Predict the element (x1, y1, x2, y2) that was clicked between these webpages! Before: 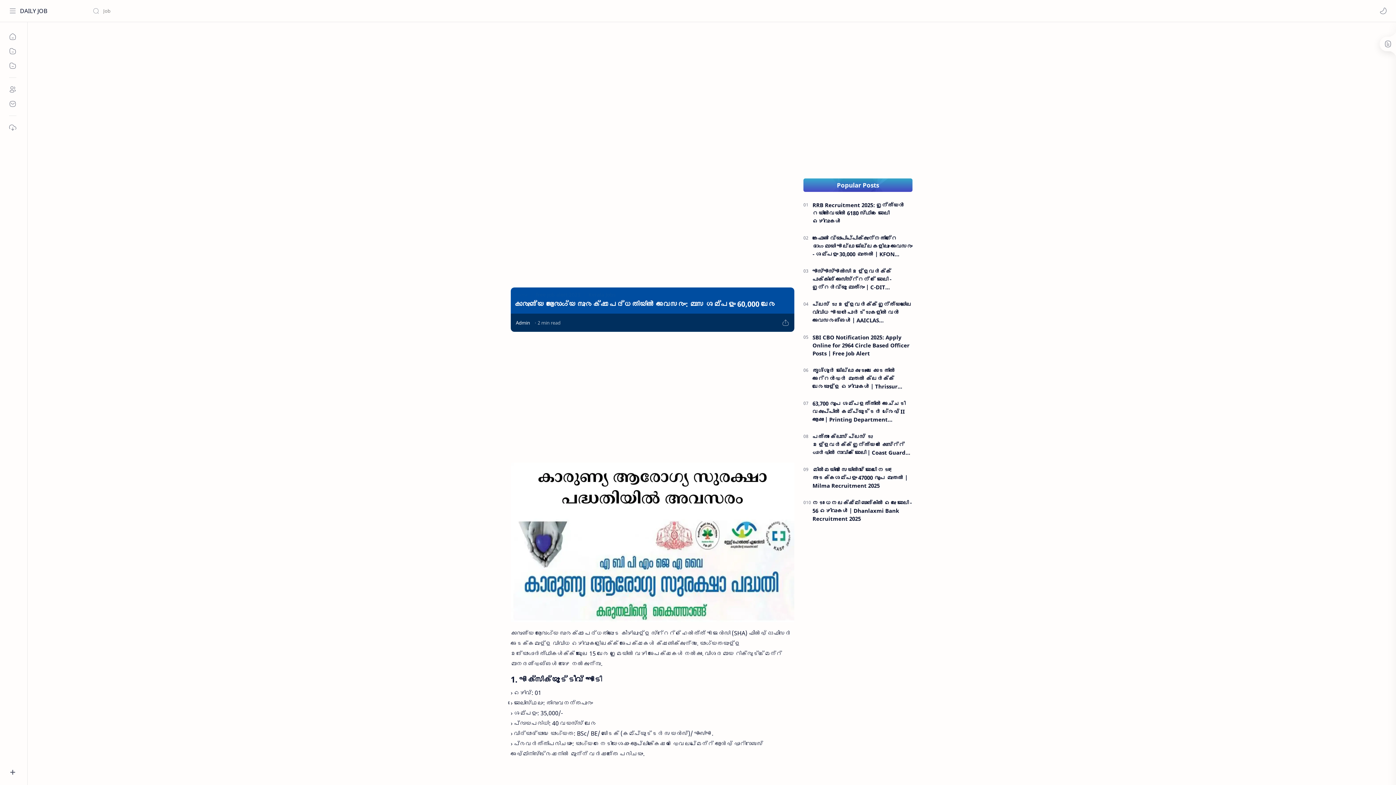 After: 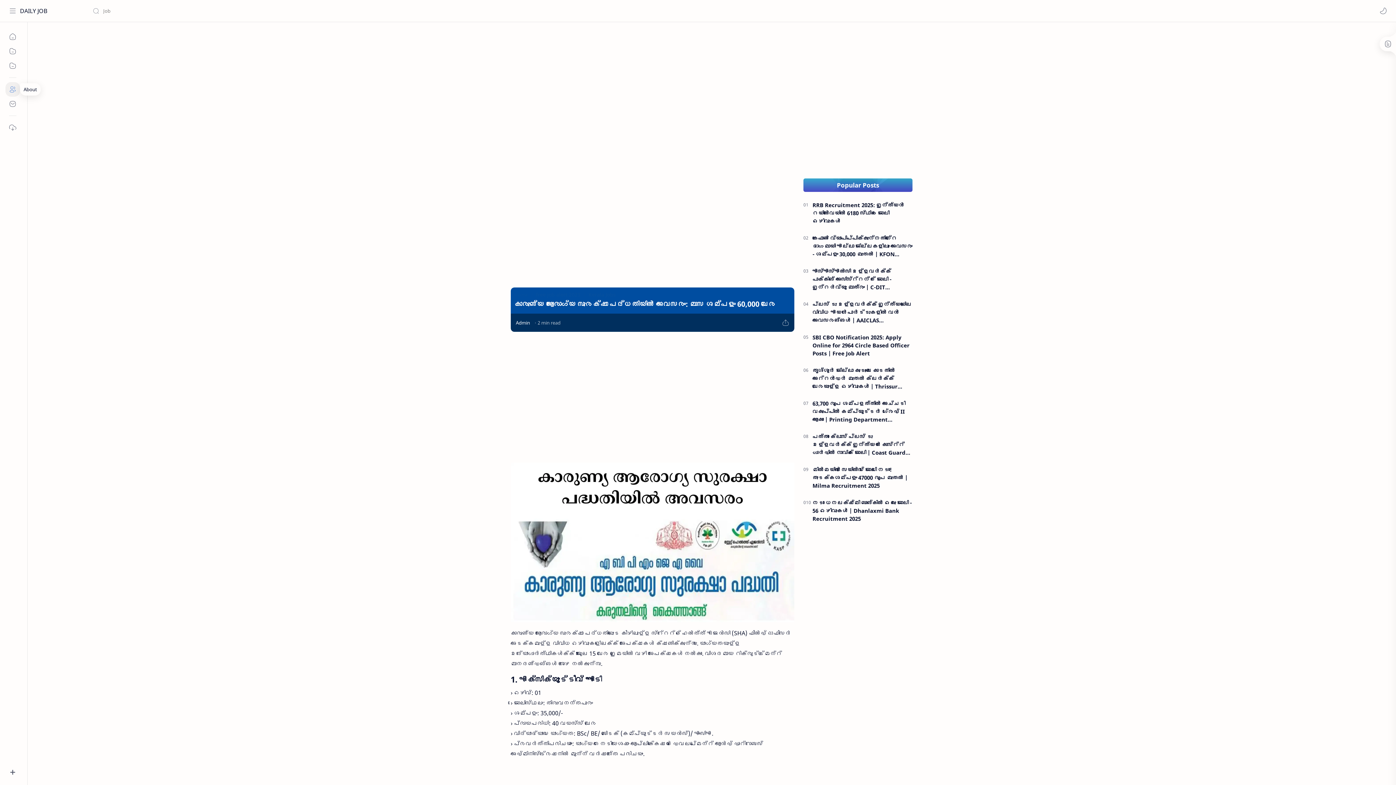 Action: bbox: (5, 82, 20, 96)